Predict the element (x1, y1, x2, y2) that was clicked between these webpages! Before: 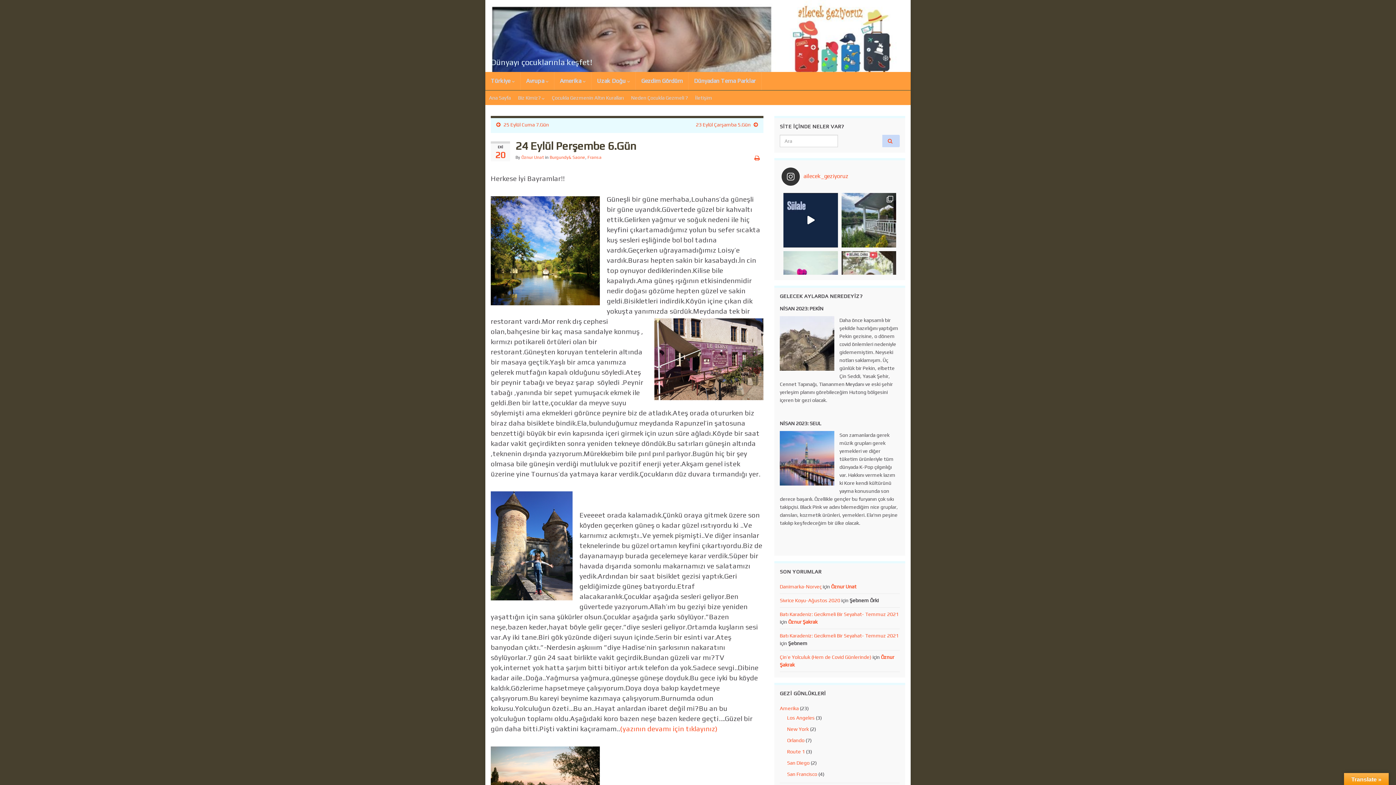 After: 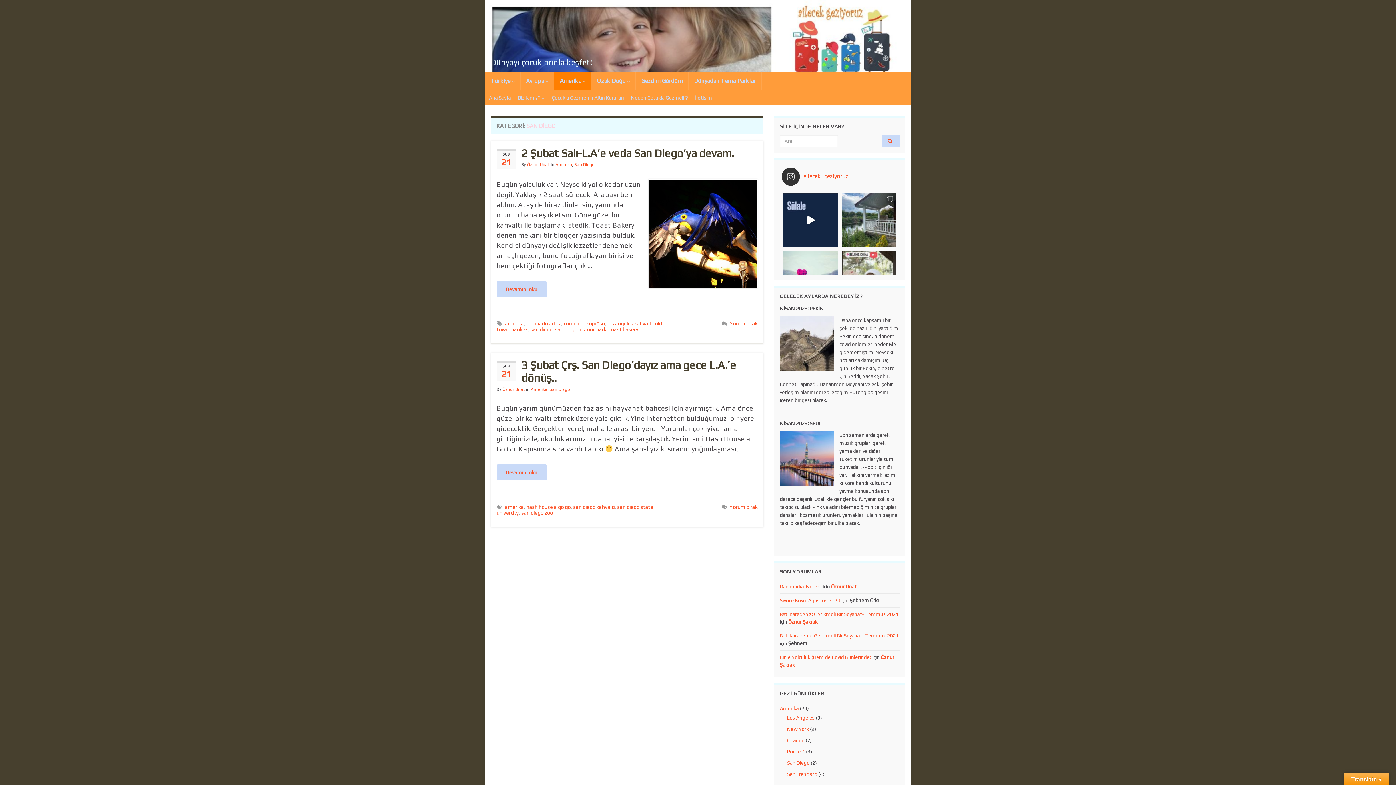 Action: bbox: (787, 760, 809, 766) label: San Diego